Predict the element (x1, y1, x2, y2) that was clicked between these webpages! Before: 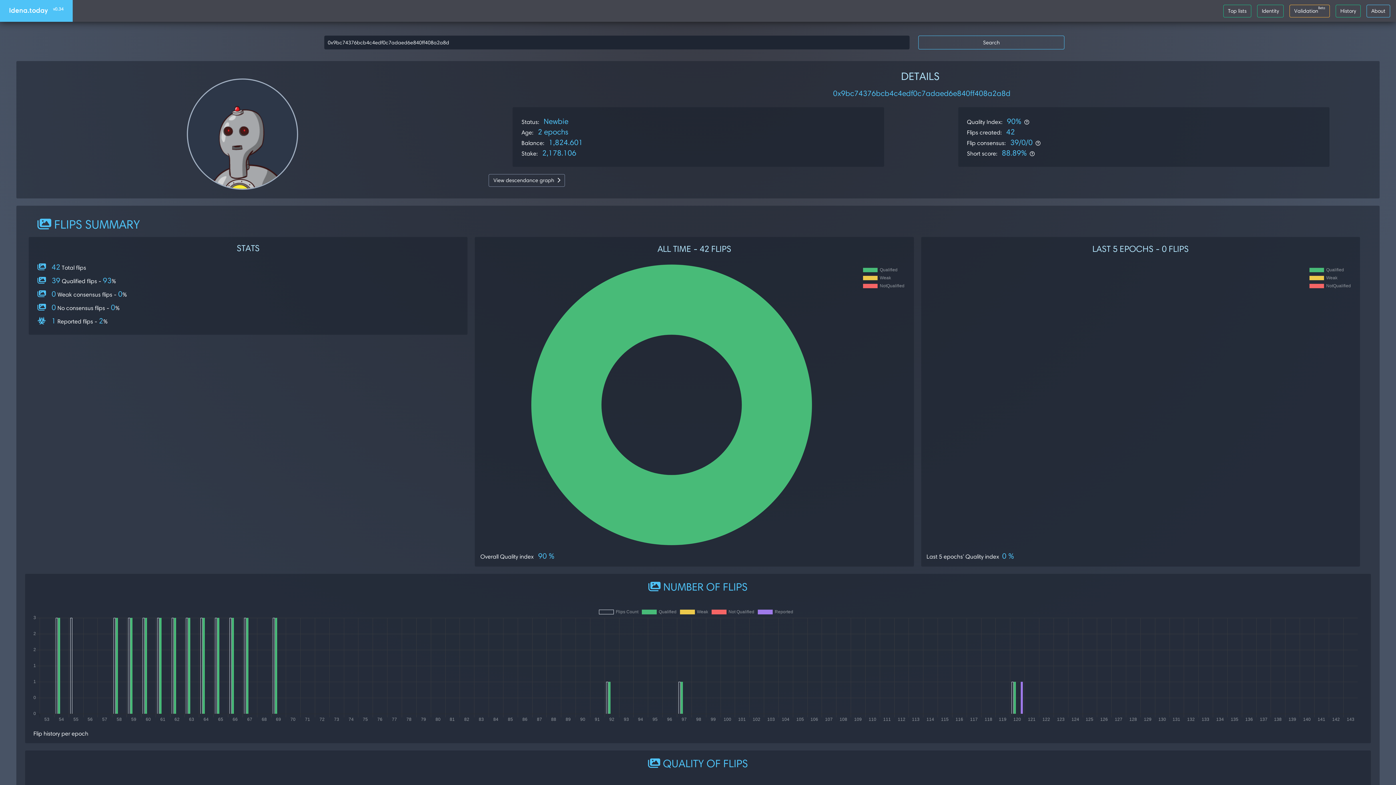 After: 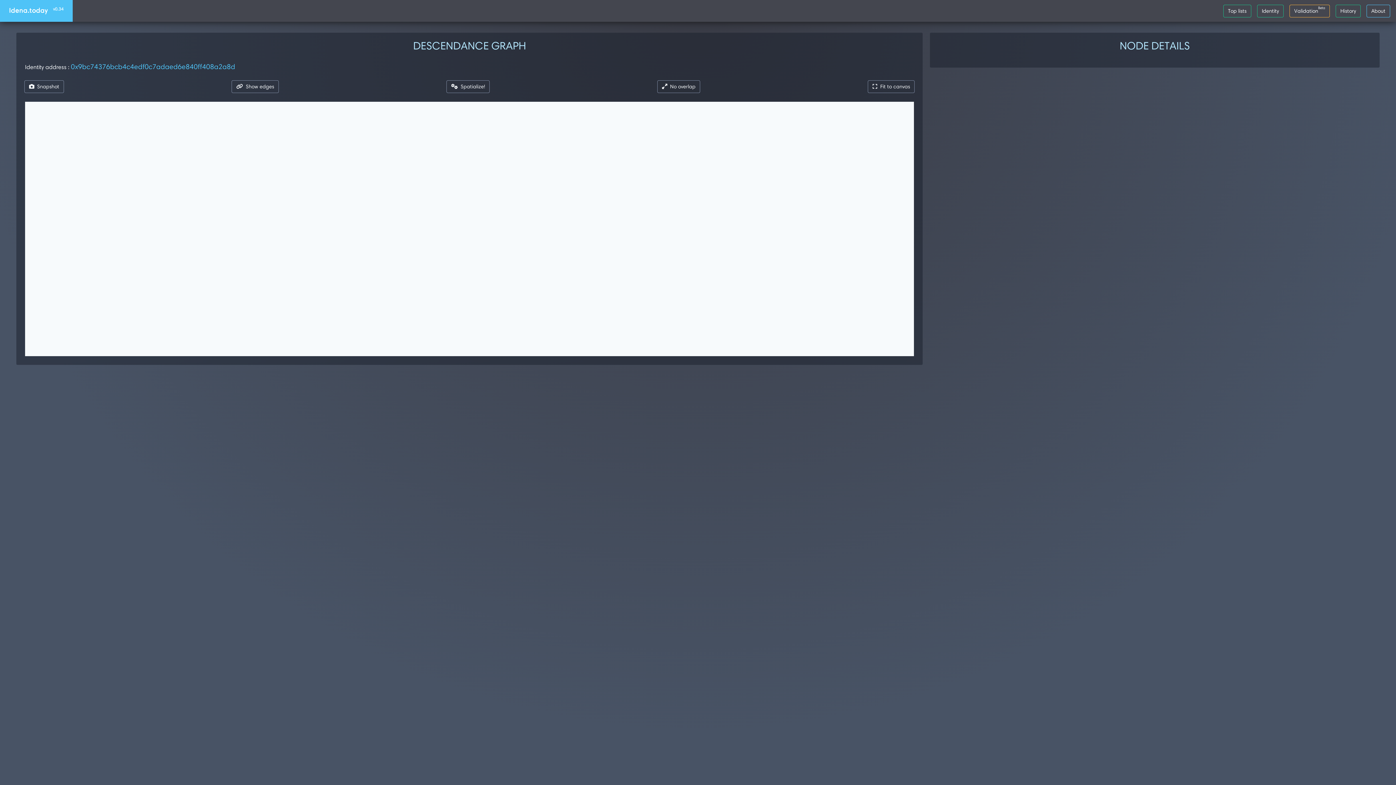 Action: label: View descendance graph bbox: (488, 174, 565, 186)